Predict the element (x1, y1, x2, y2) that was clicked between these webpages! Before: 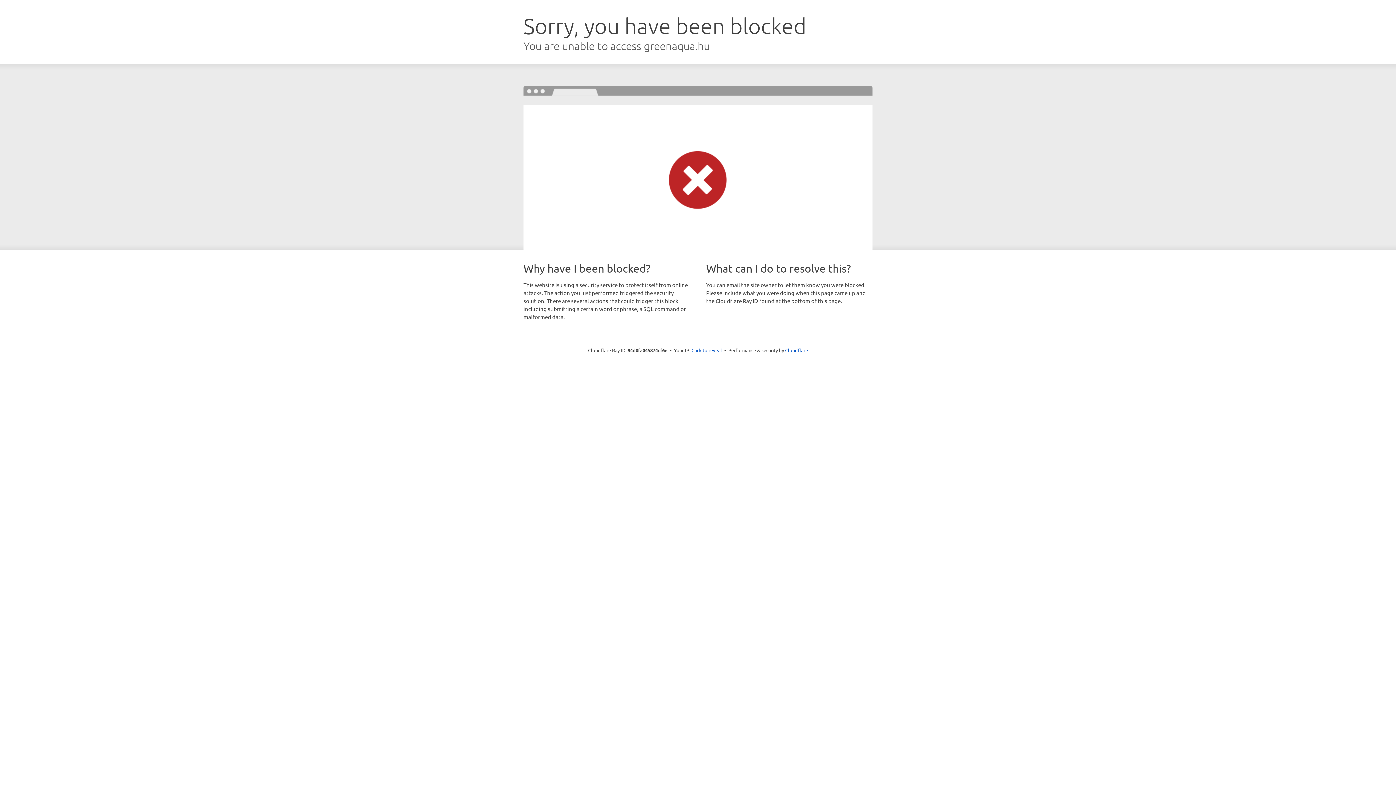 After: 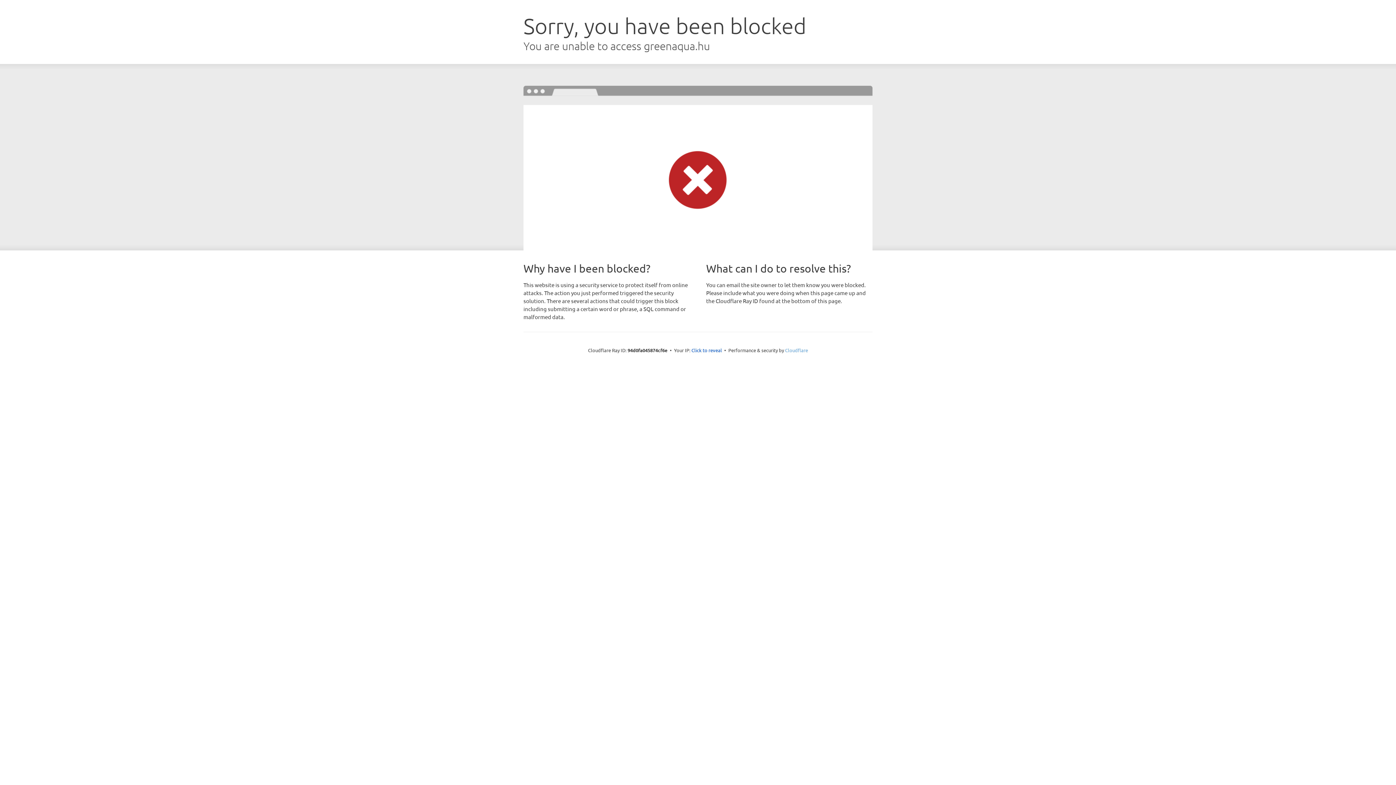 Action: bbox: (785, 347, 808, 353) label: Cloudflare